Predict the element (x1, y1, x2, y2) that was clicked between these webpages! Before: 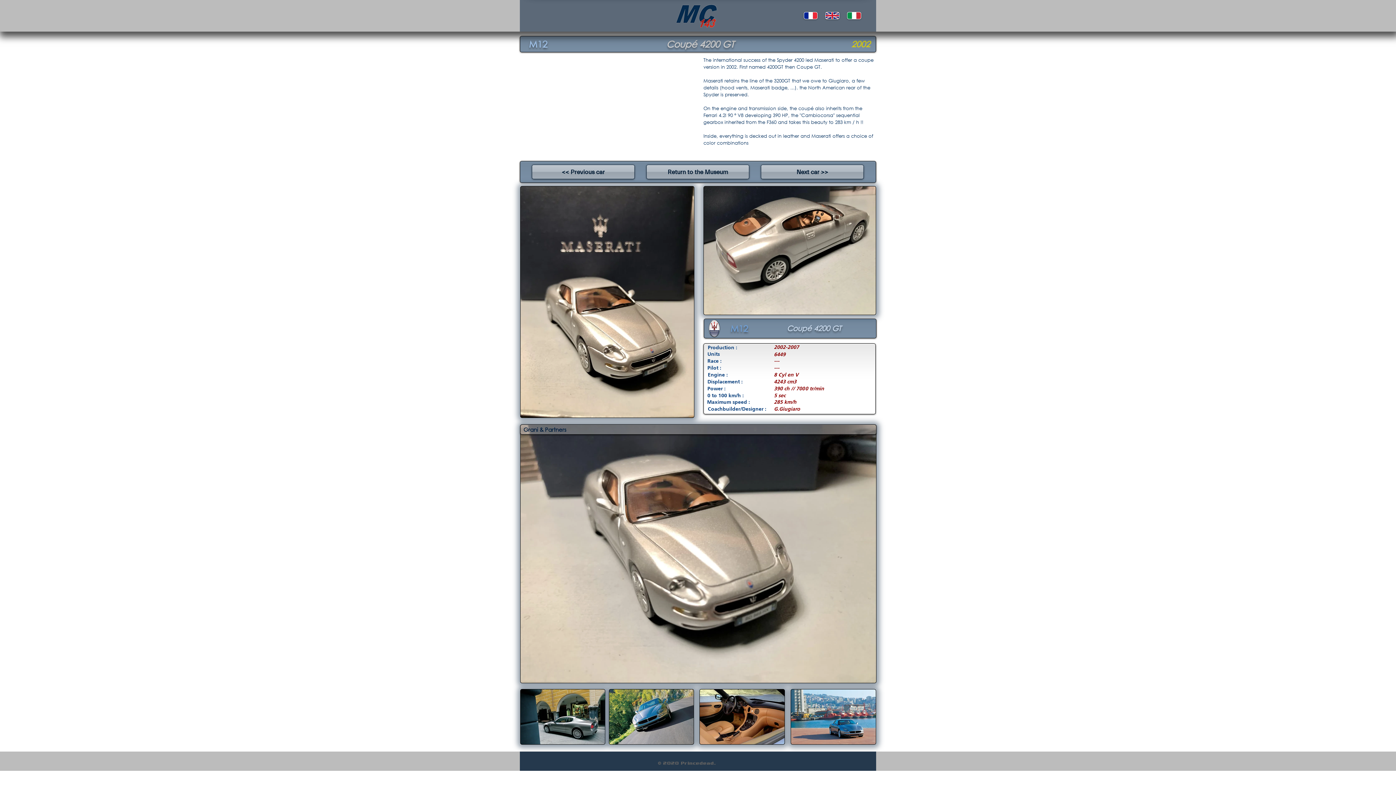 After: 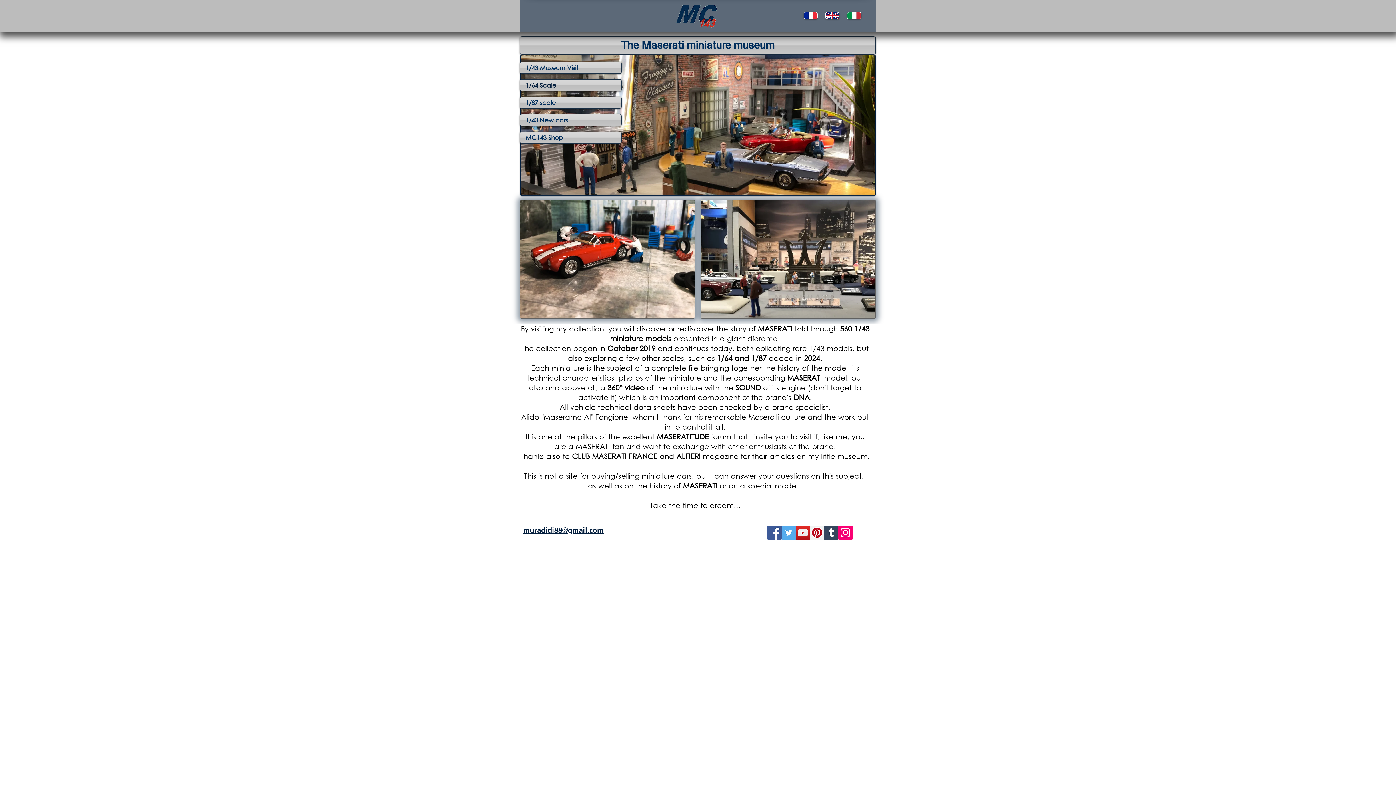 Action: bbox: (825, 12, 839, 19)